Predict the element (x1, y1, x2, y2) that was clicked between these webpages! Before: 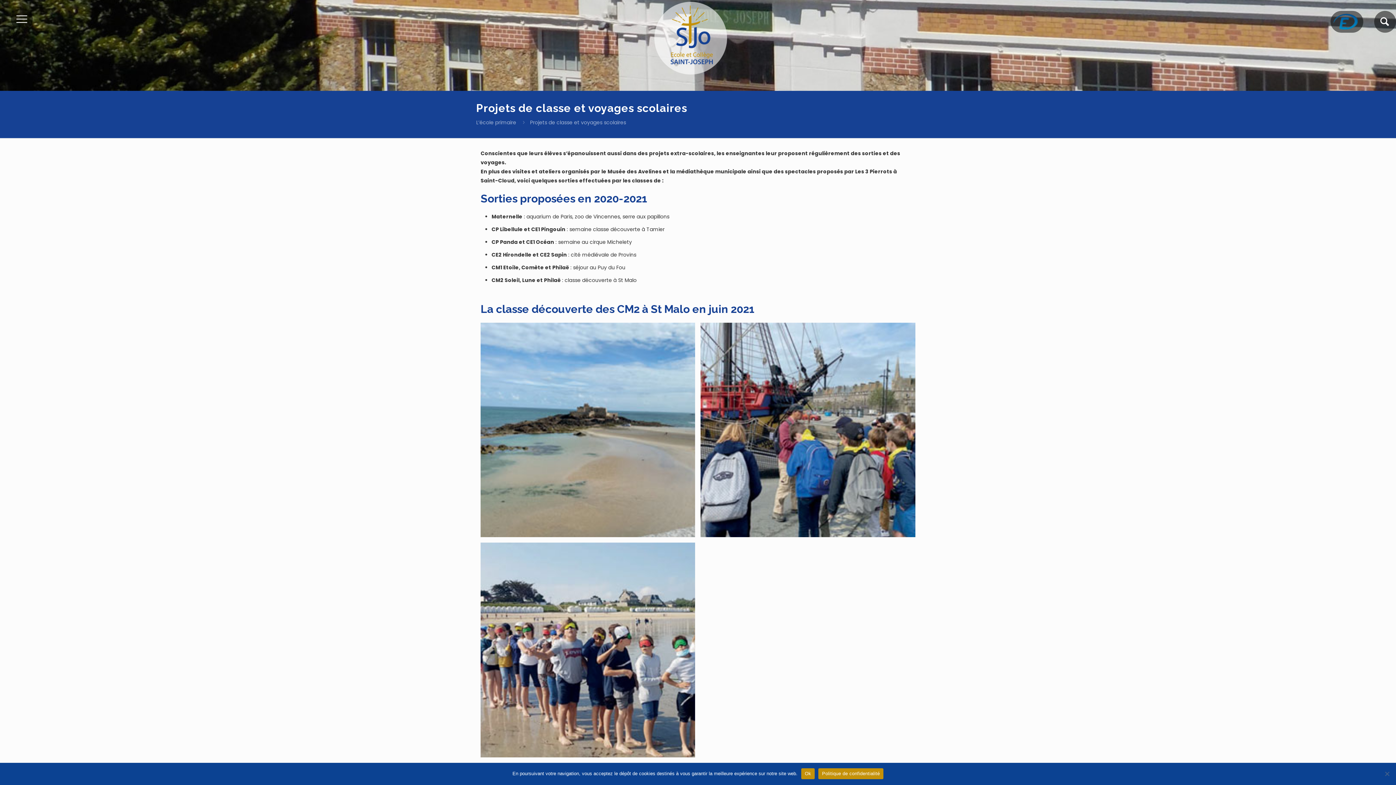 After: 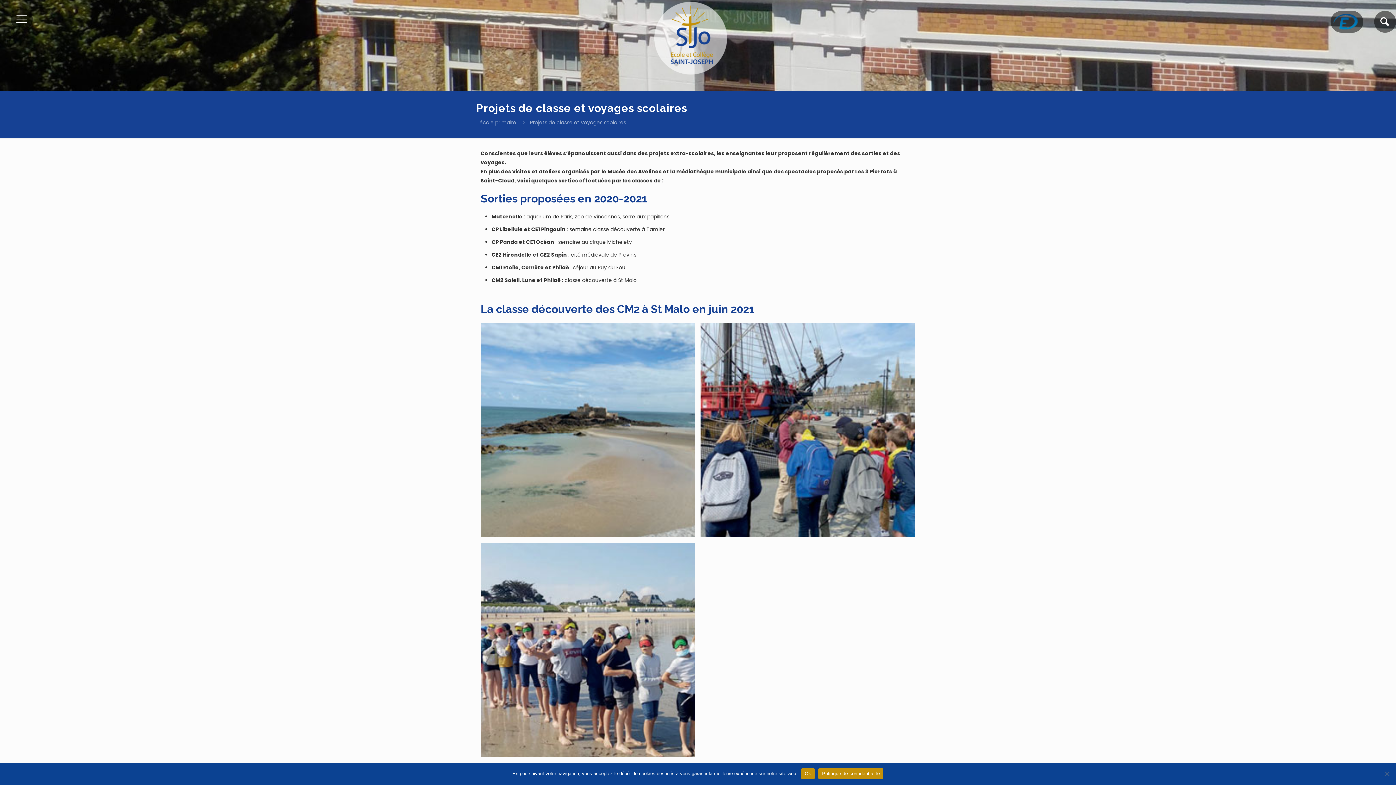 Action: bbox: (1374, 10, 1396, 32)